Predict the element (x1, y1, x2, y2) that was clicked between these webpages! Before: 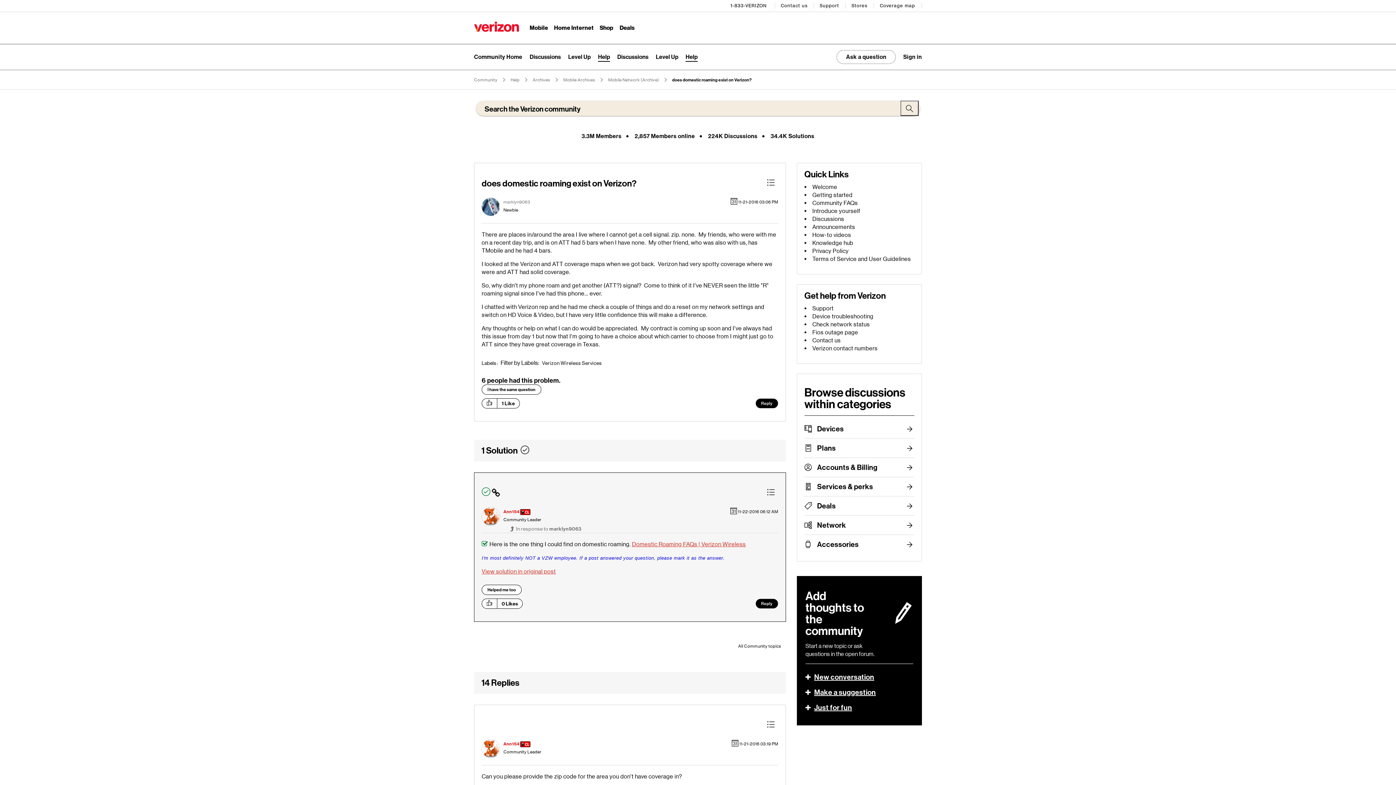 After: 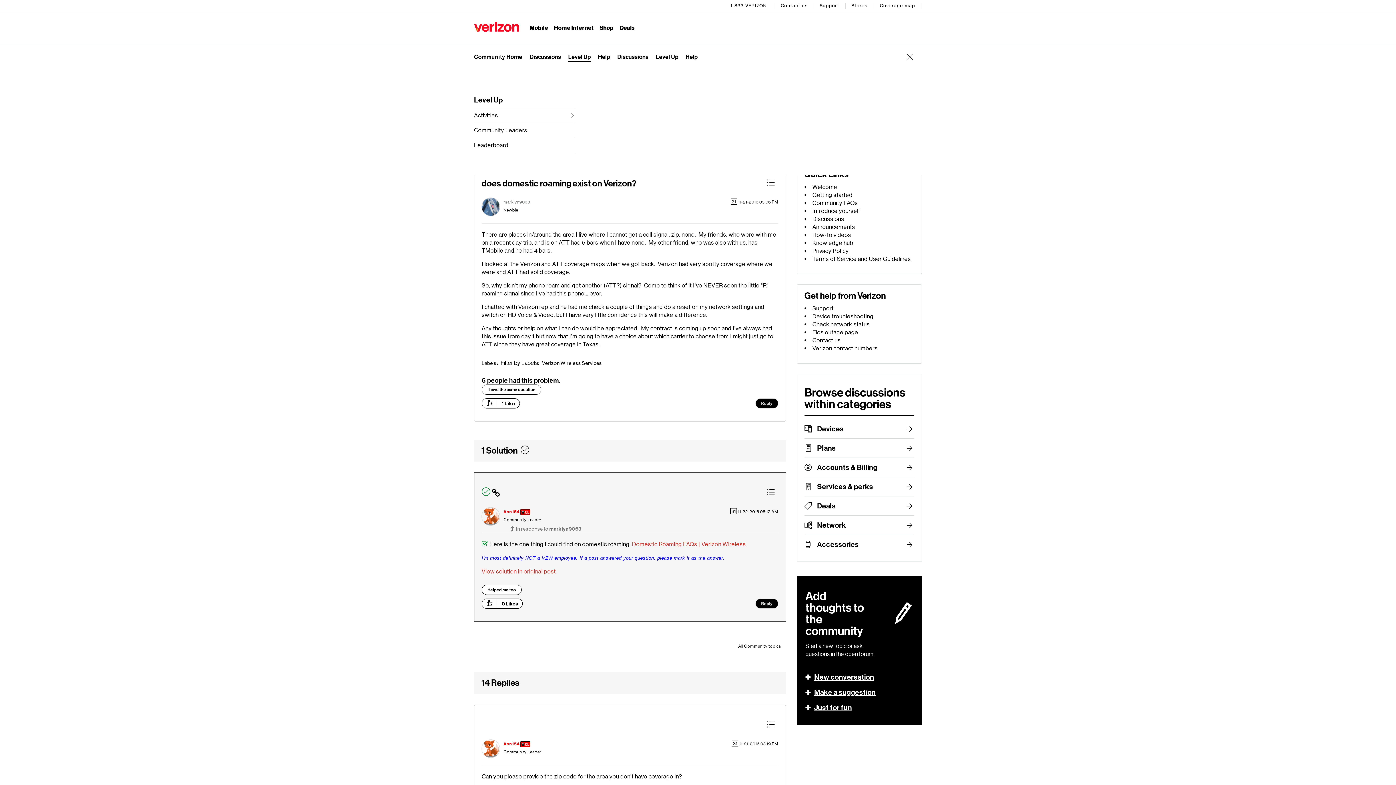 Action: label: Expand submenu: Level Up bbox: (568, 53, 590, 60)